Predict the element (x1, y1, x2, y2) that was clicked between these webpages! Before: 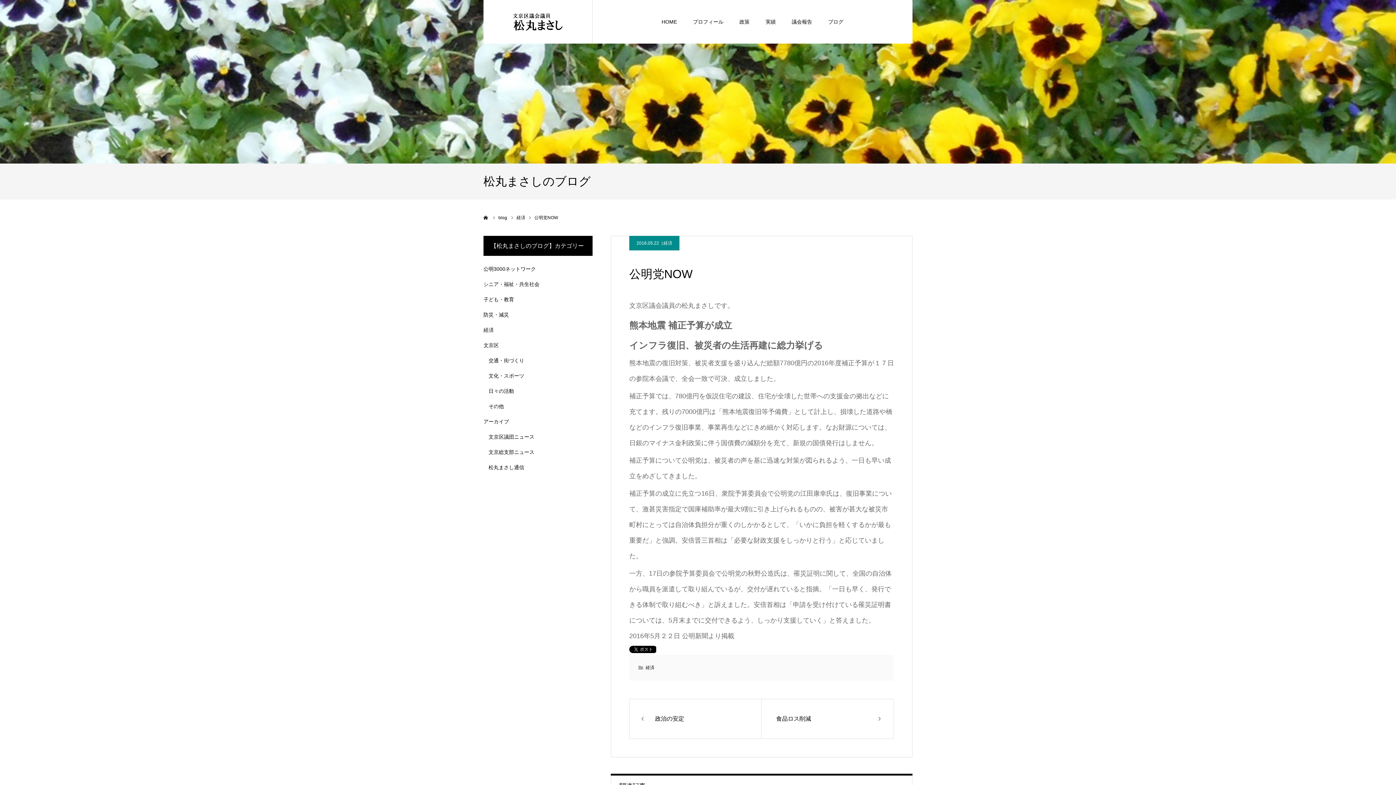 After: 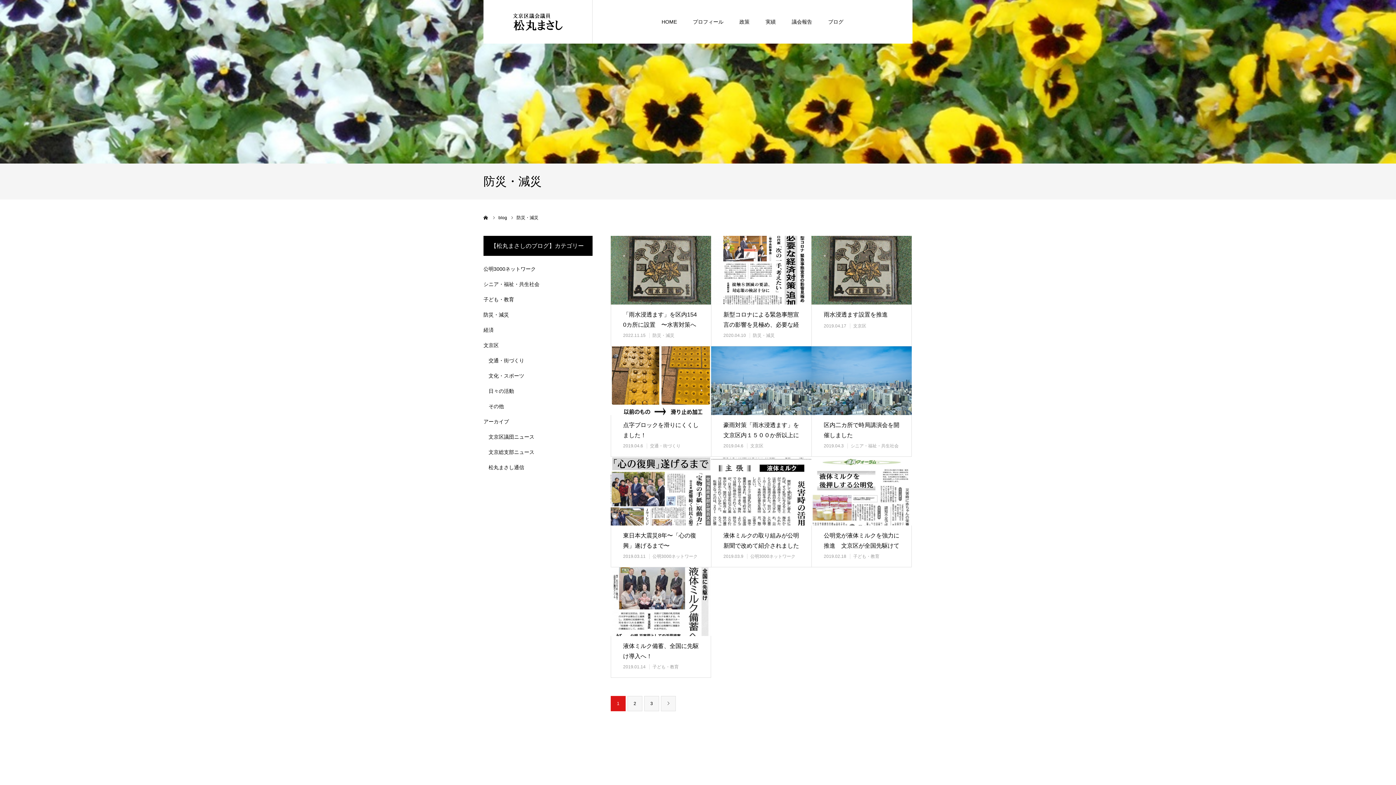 Action: bbox: (483, 312, 509, 317) label: 防災・減災